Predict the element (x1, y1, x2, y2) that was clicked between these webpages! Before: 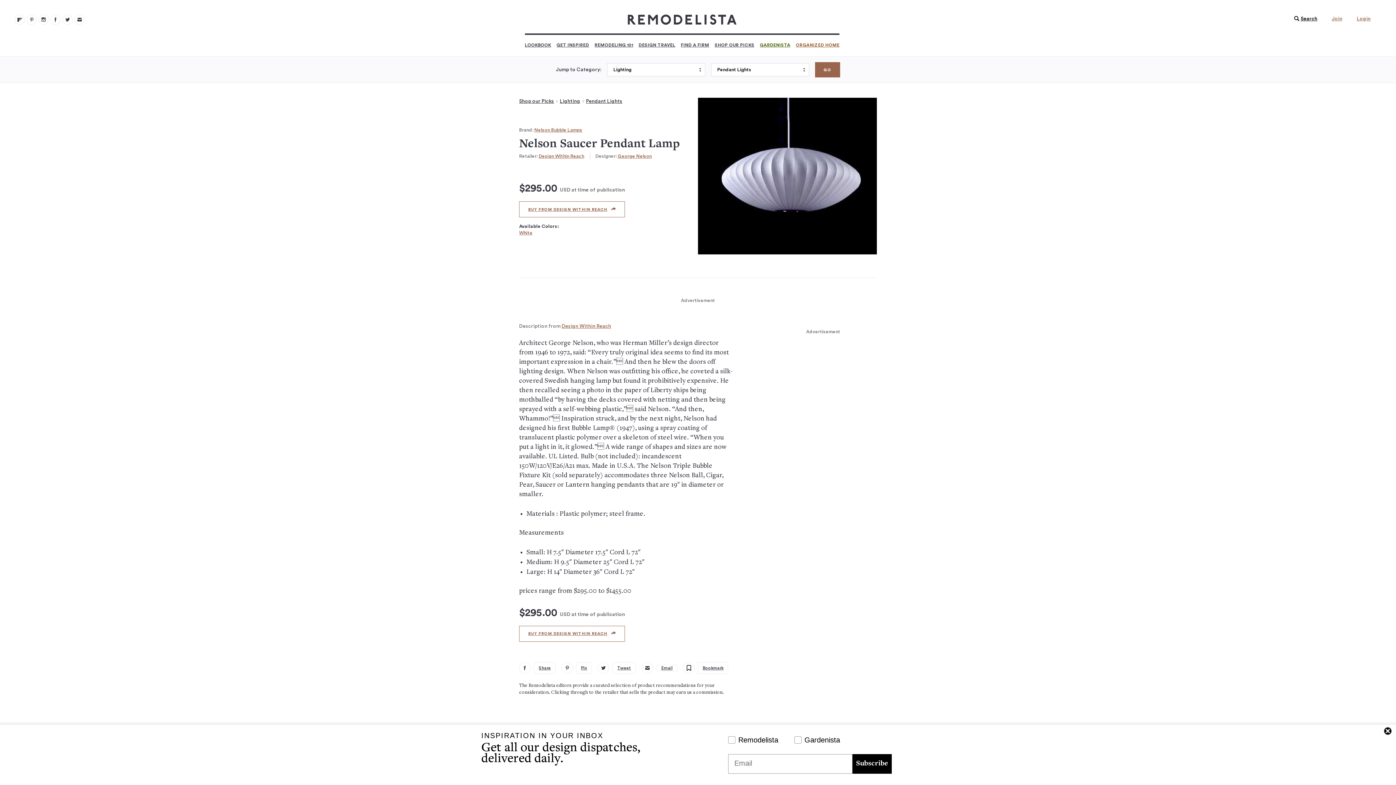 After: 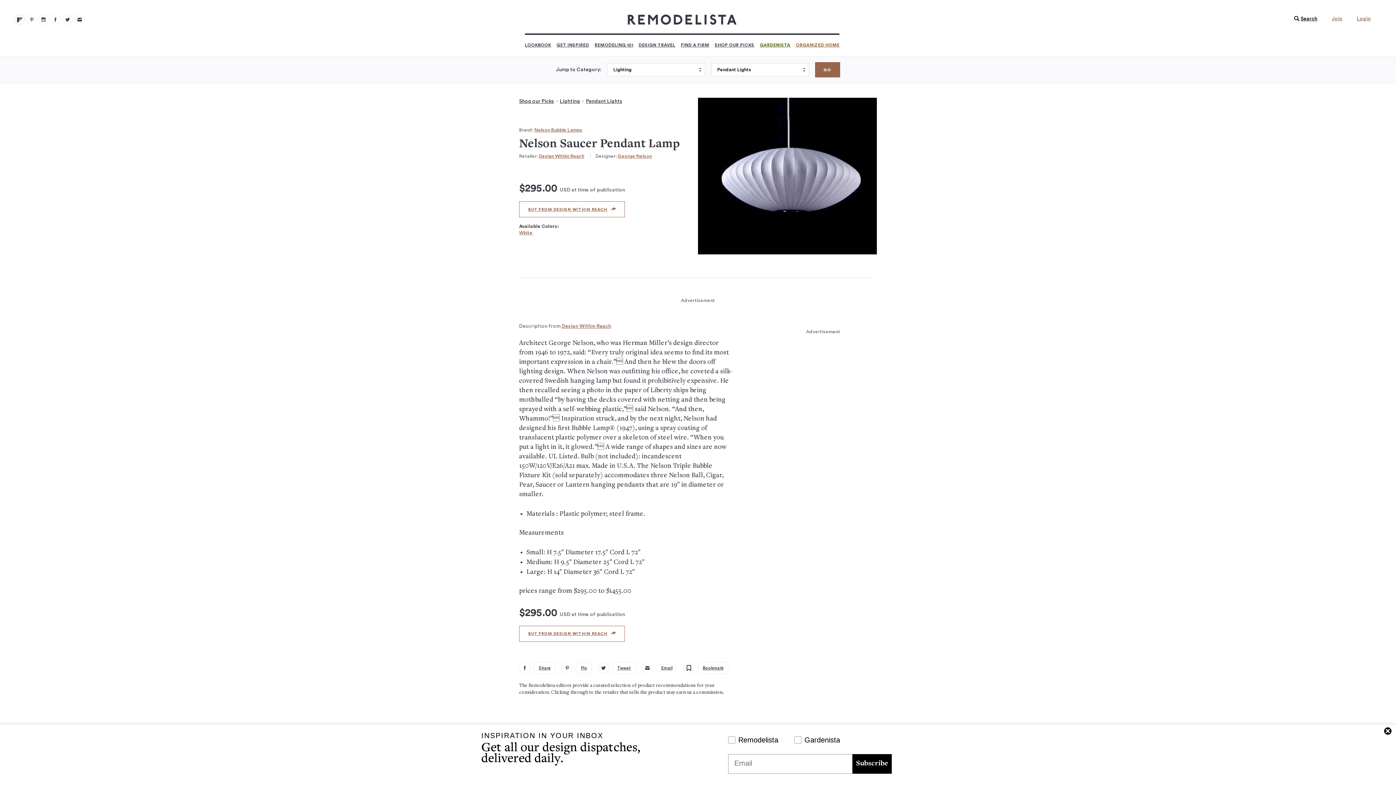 Action: bbox: (14, 14, 24, 24) label: @remodelista?utm source=remodelista&utm medium=follow&utm campaign=tools 100